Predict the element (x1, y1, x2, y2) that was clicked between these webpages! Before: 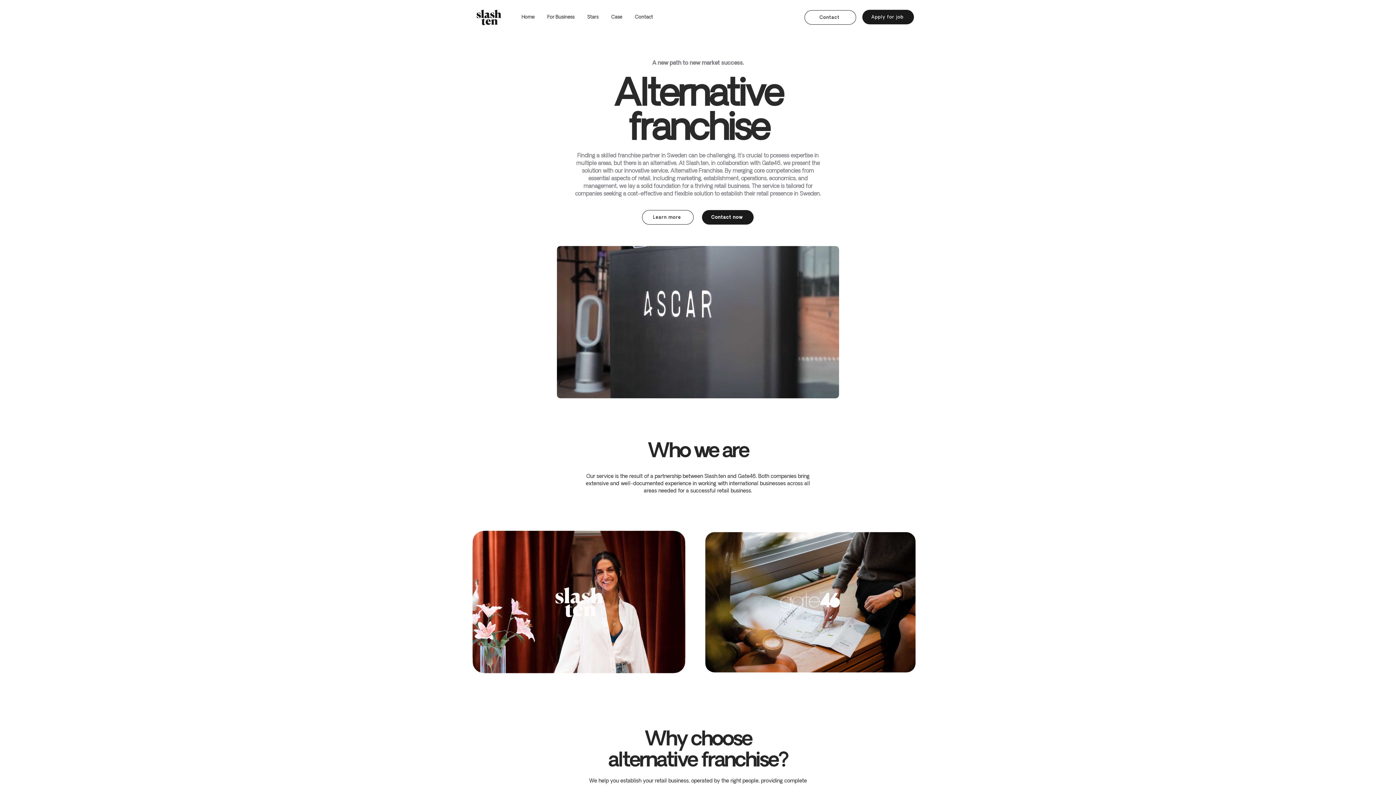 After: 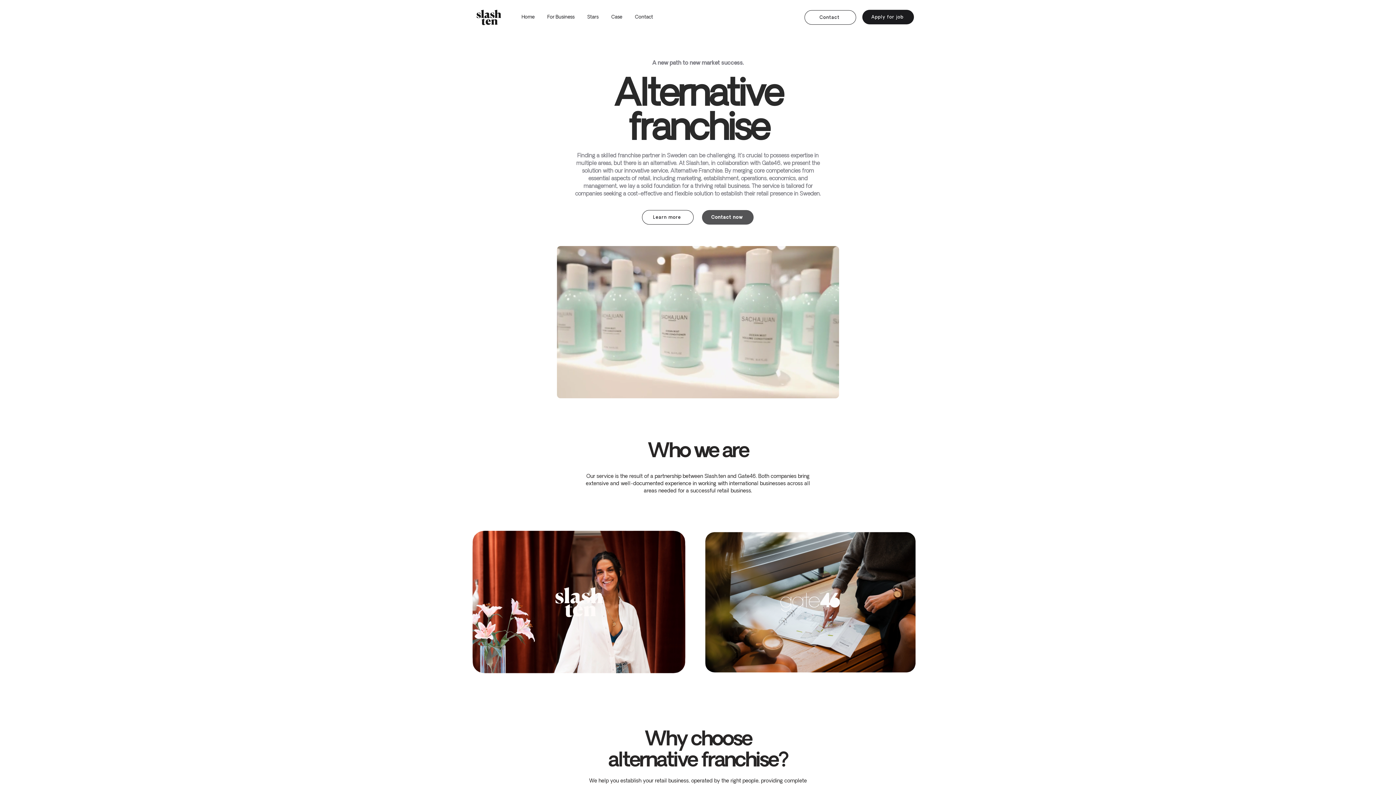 Action: label: Contact now bbox: (702, 210, 753, 224)